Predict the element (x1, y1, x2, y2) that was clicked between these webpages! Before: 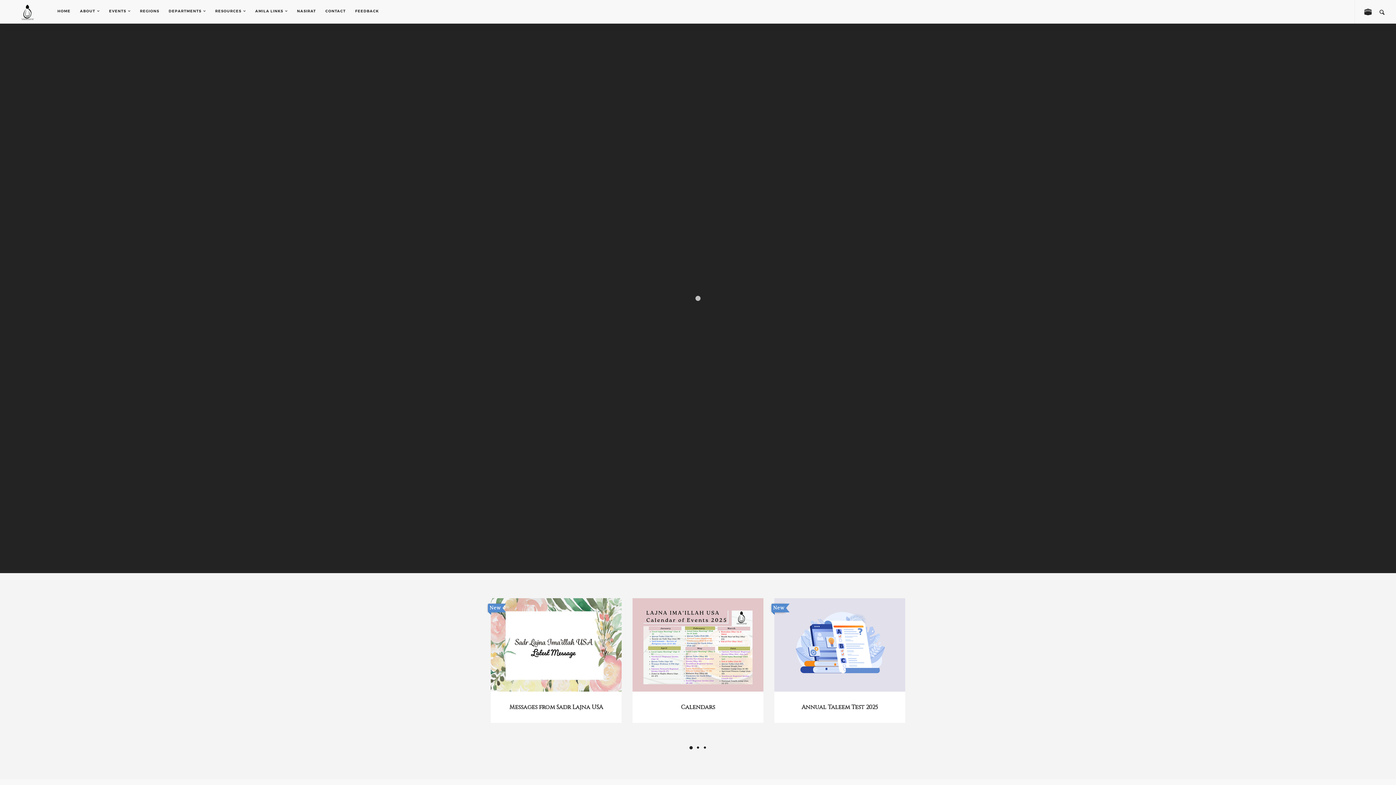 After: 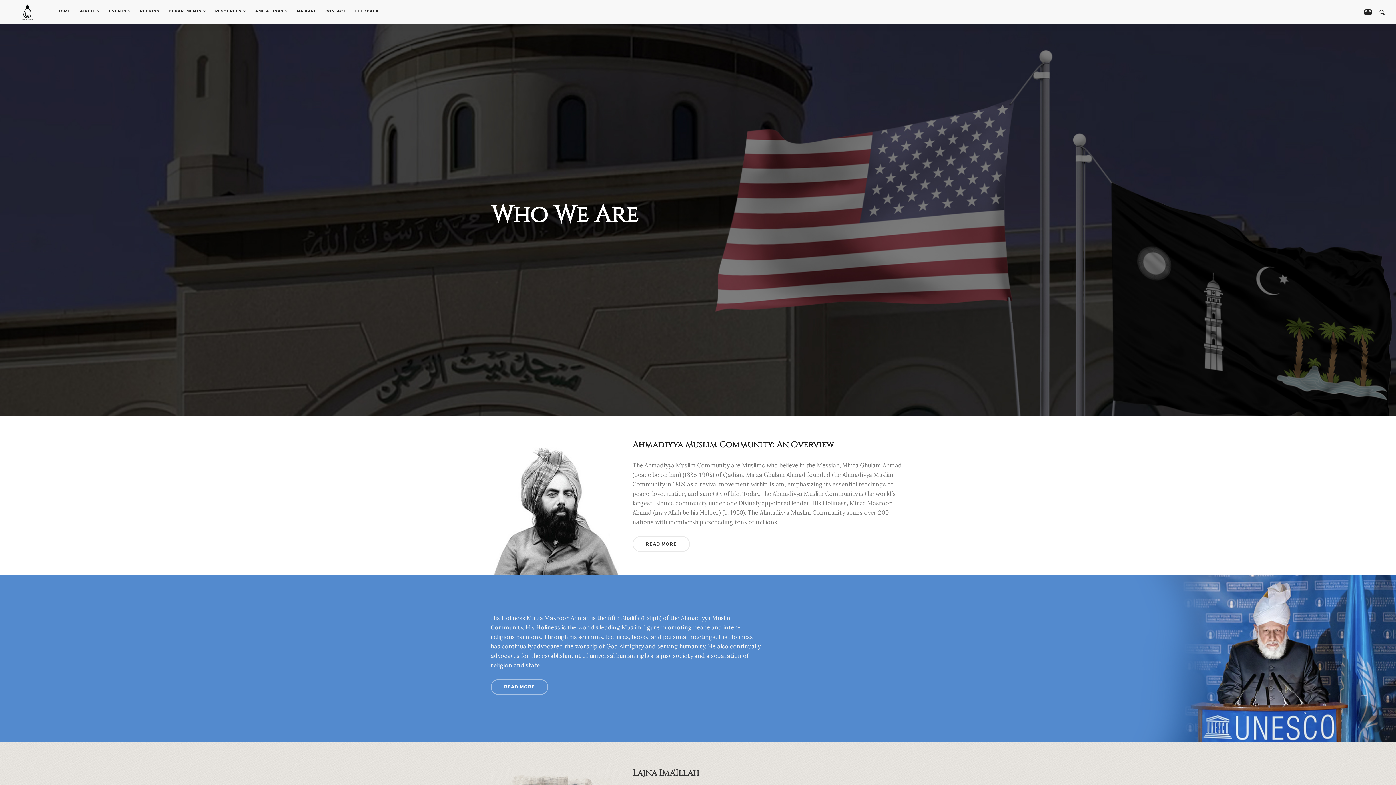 Action: bbox: (496, 334, 555, 350) label: WHO WE ARE